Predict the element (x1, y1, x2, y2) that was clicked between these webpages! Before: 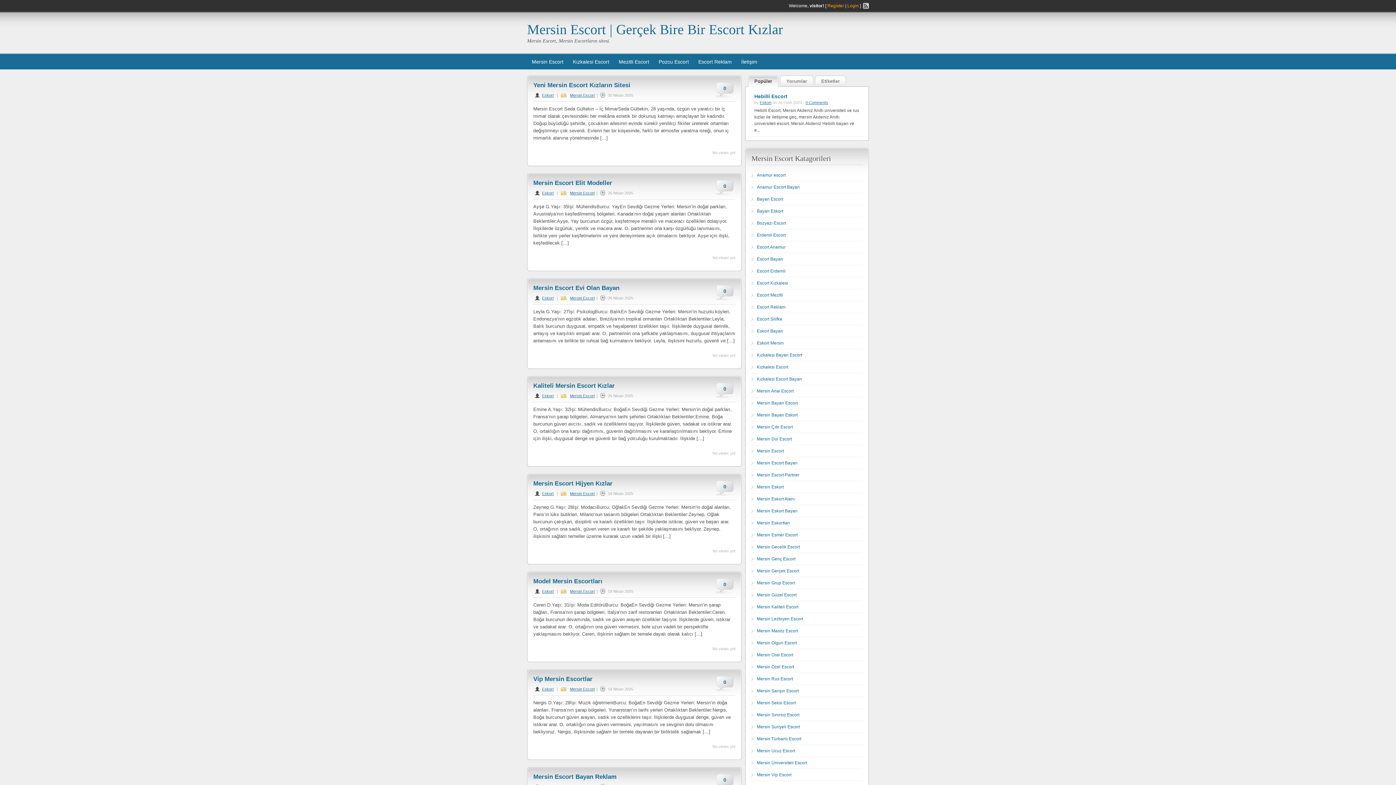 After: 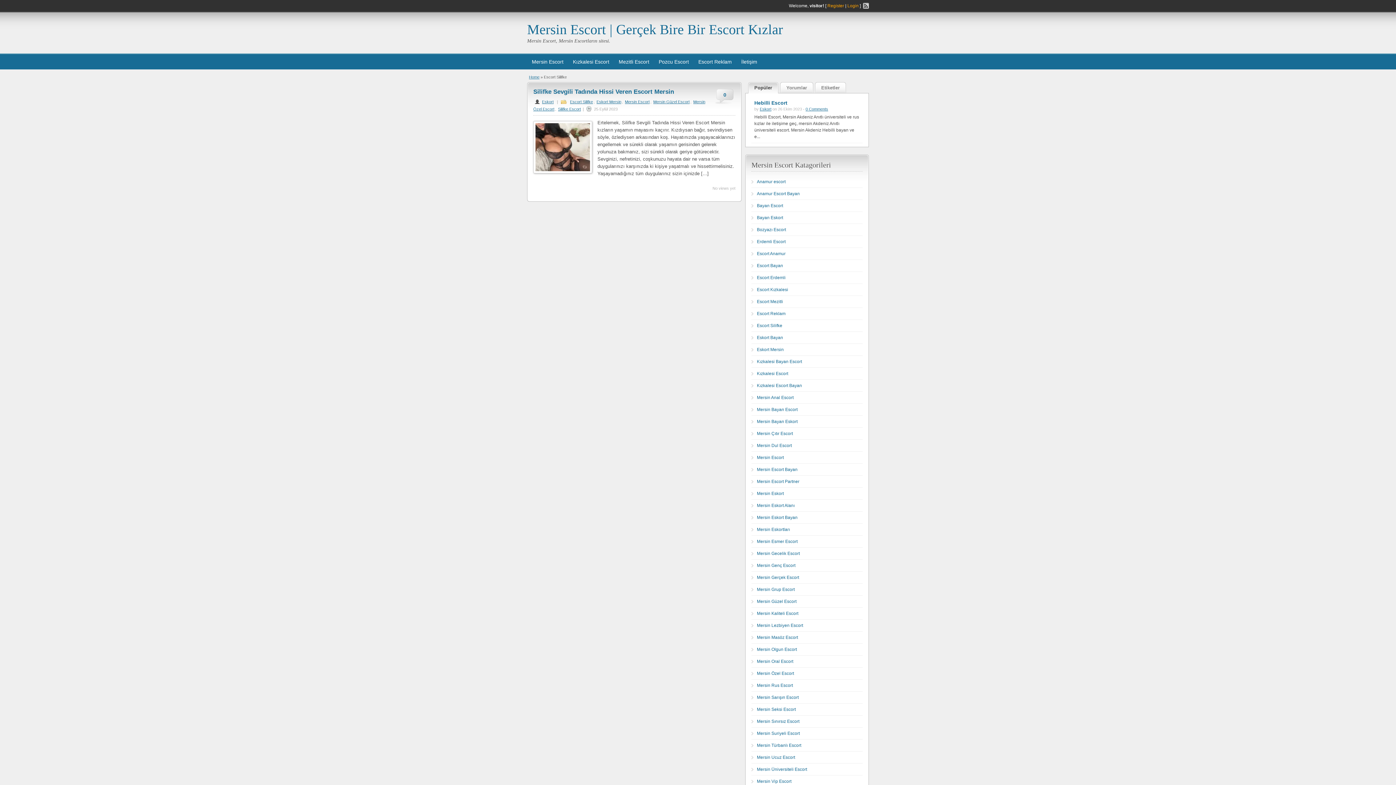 Action: label: Escort Silifke bbox: (757, 316, 782, 321)